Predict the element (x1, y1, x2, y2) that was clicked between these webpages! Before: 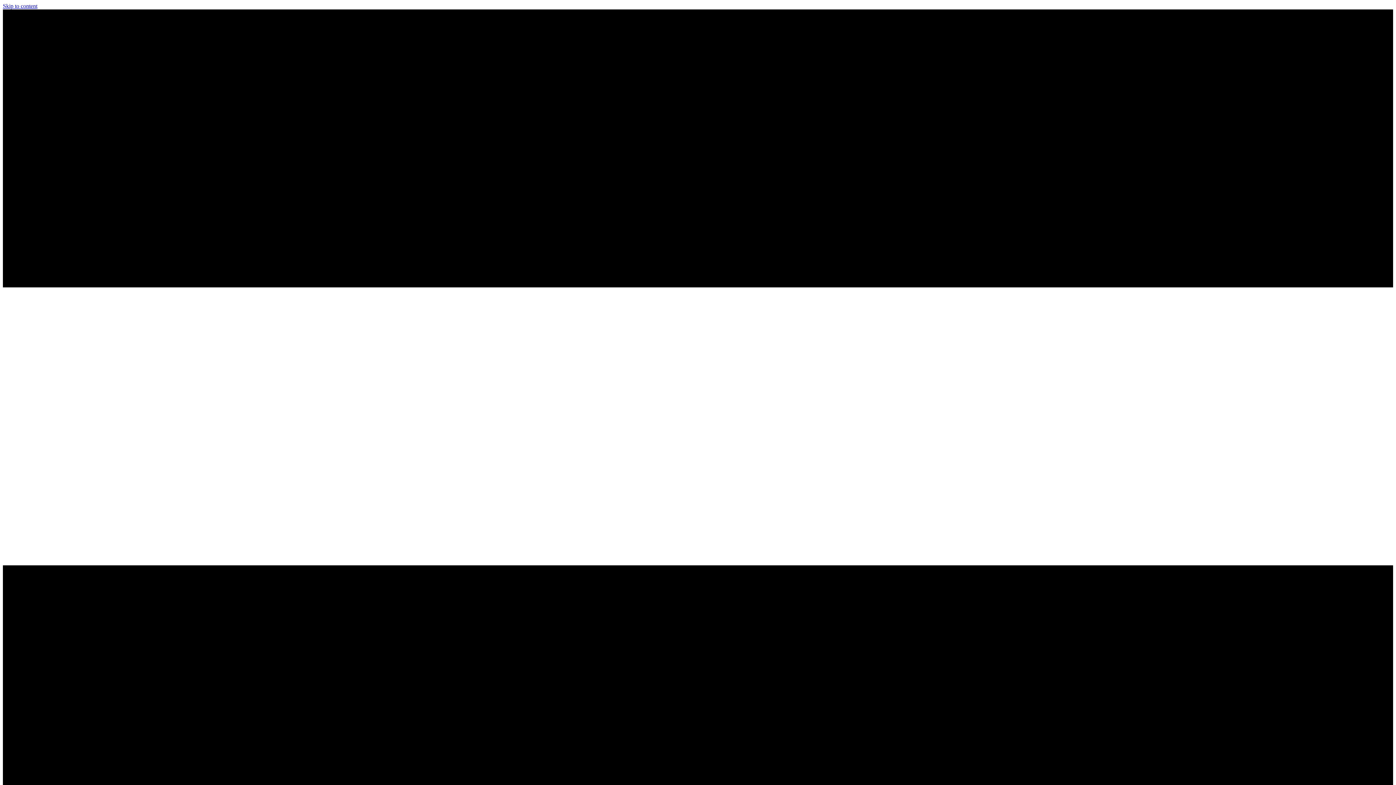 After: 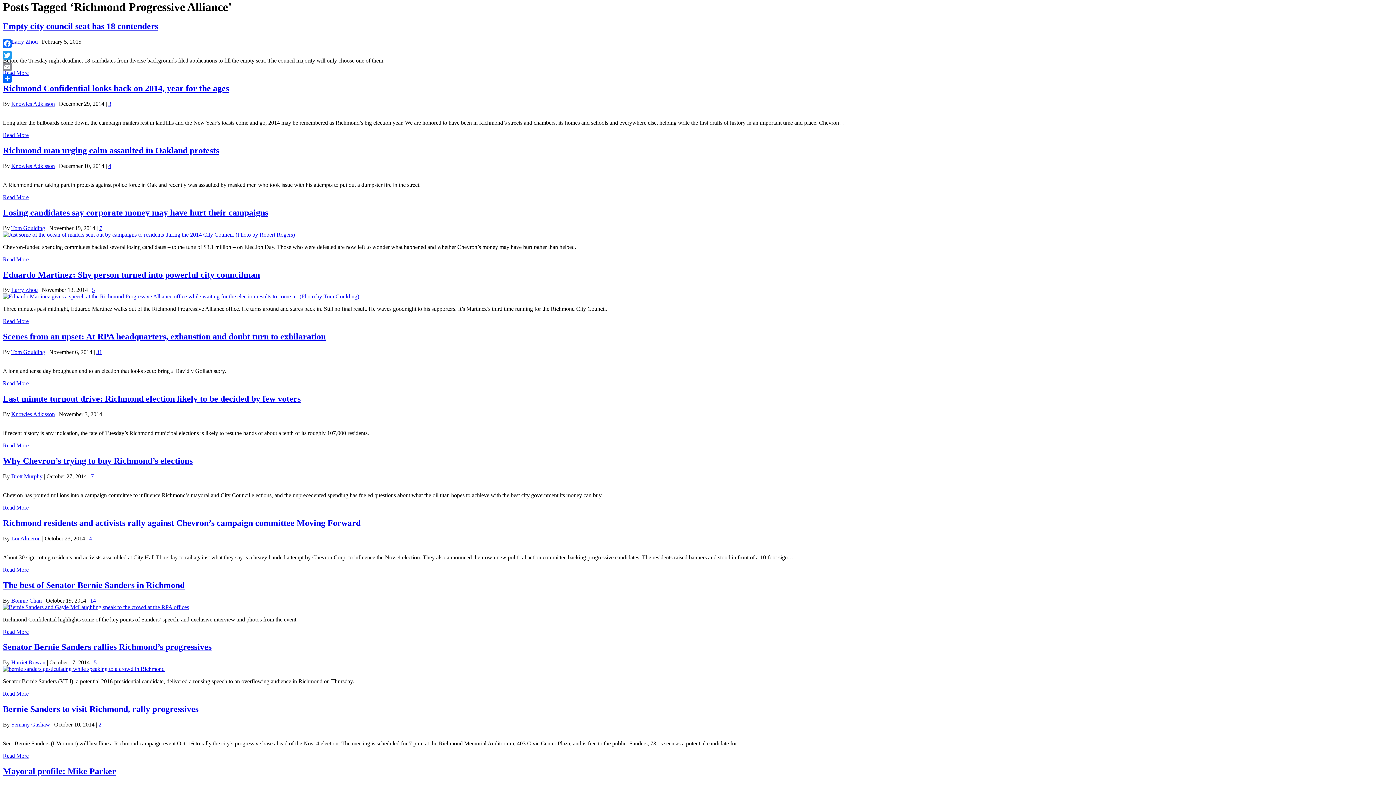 Action: label: Skip to content bbox: (2, 2, 37, 9)